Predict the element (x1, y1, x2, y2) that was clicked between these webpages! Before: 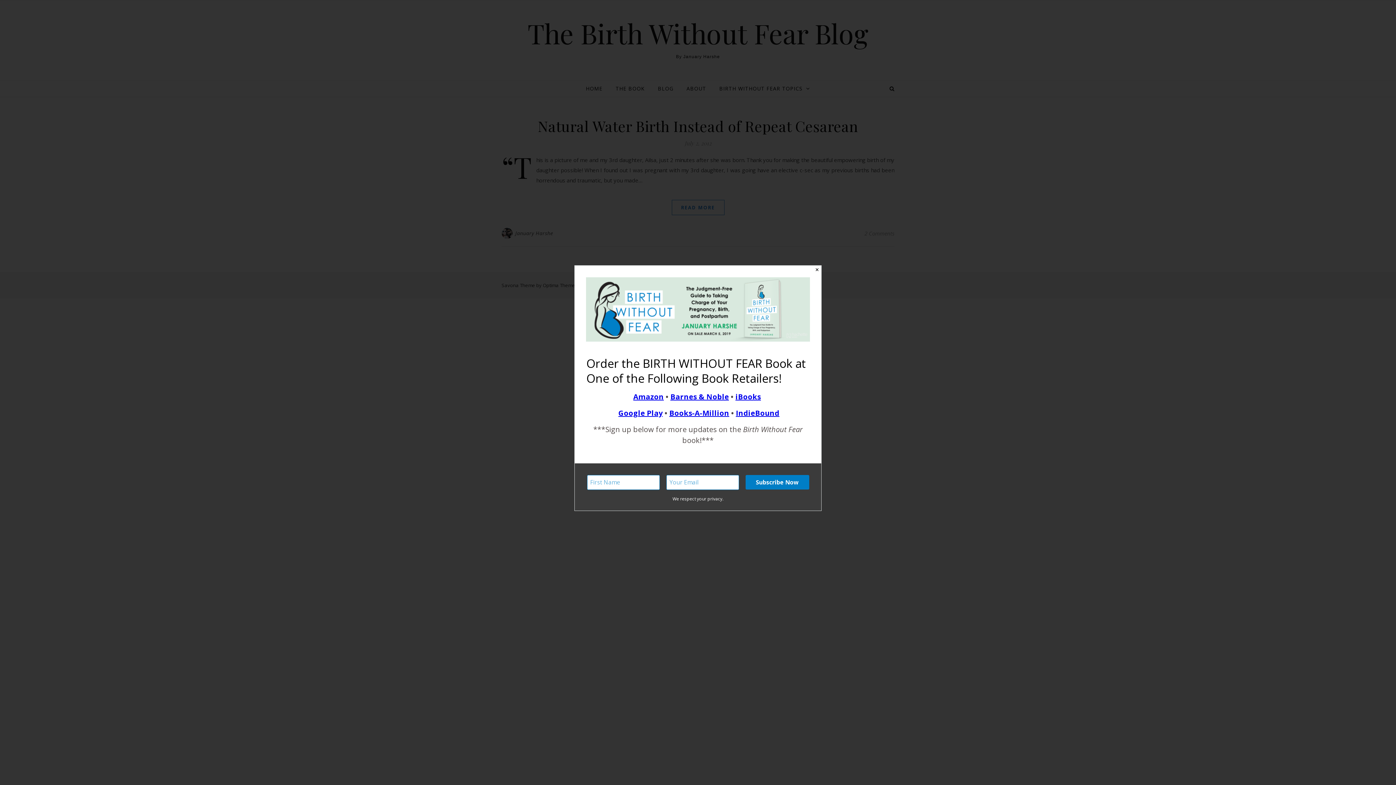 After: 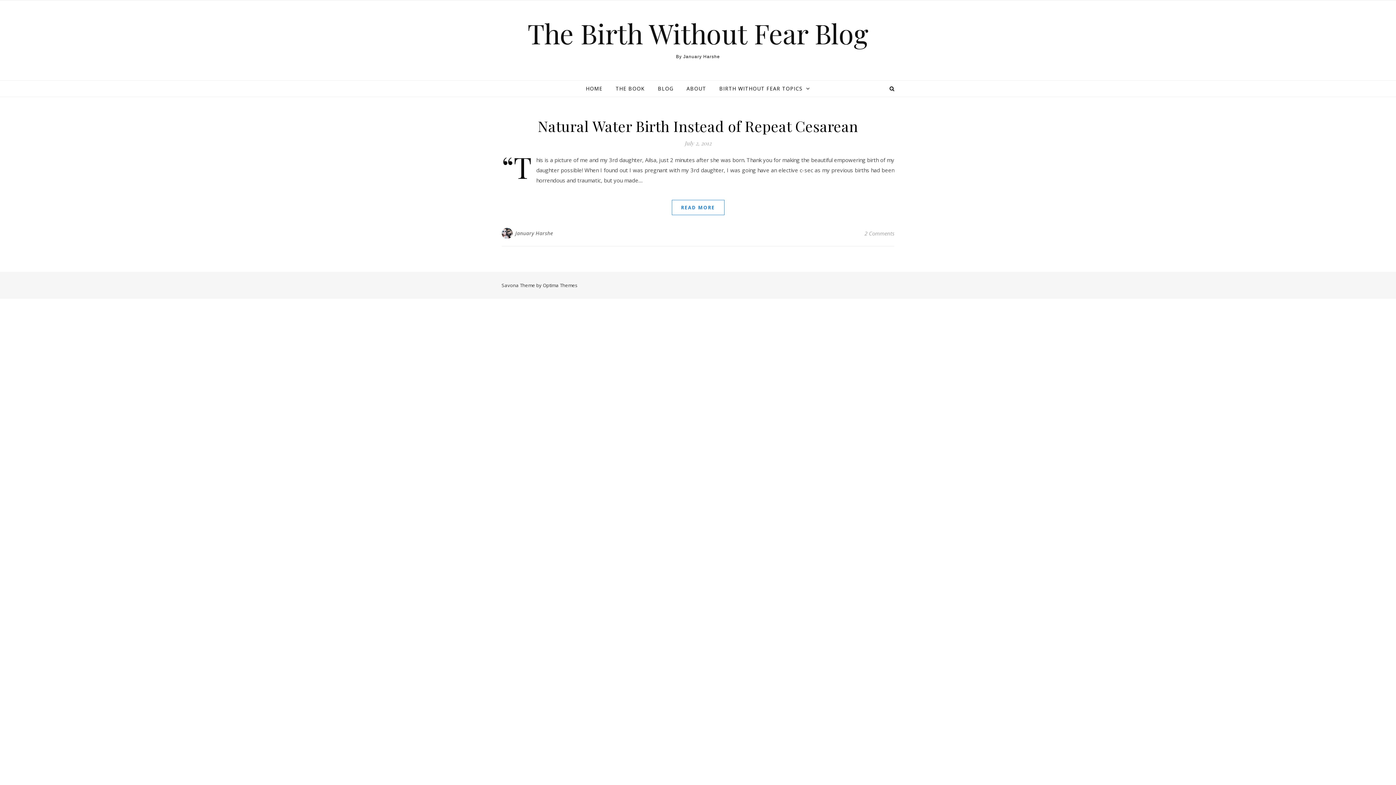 Action: label: Close bbox: (812, 265, 821, 274)